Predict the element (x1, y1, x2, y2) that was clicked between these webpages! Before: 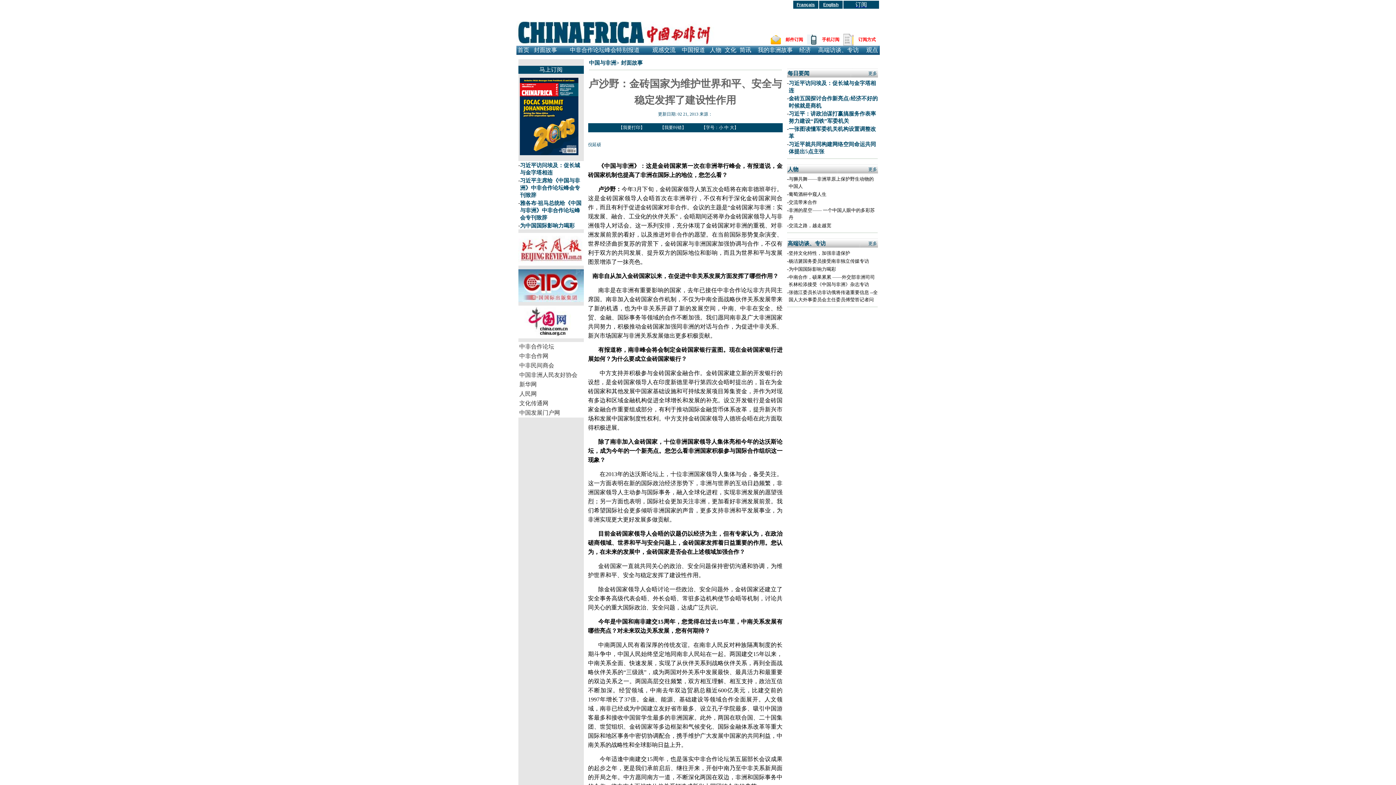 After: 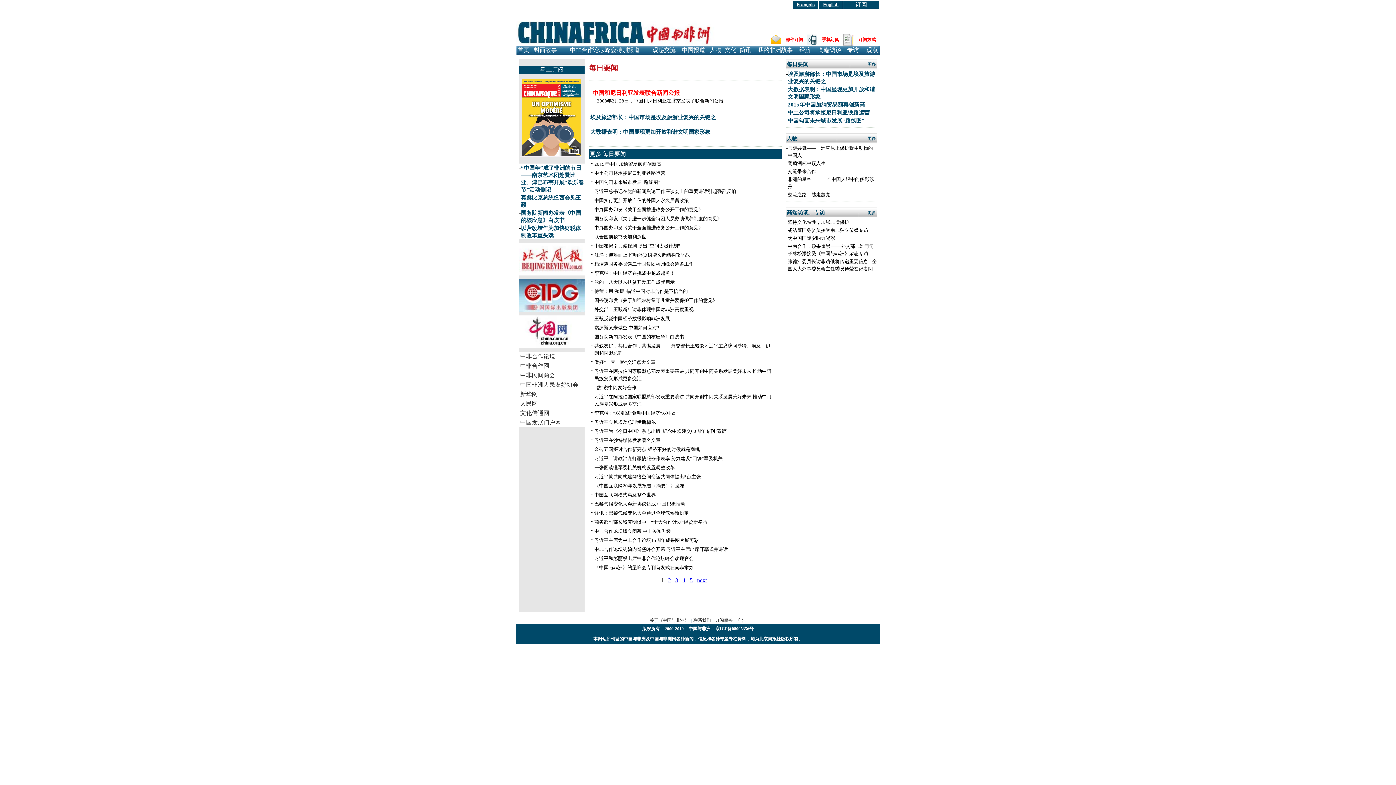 Action: bbox: (787, 70, 809, 76) label: 每日要闻